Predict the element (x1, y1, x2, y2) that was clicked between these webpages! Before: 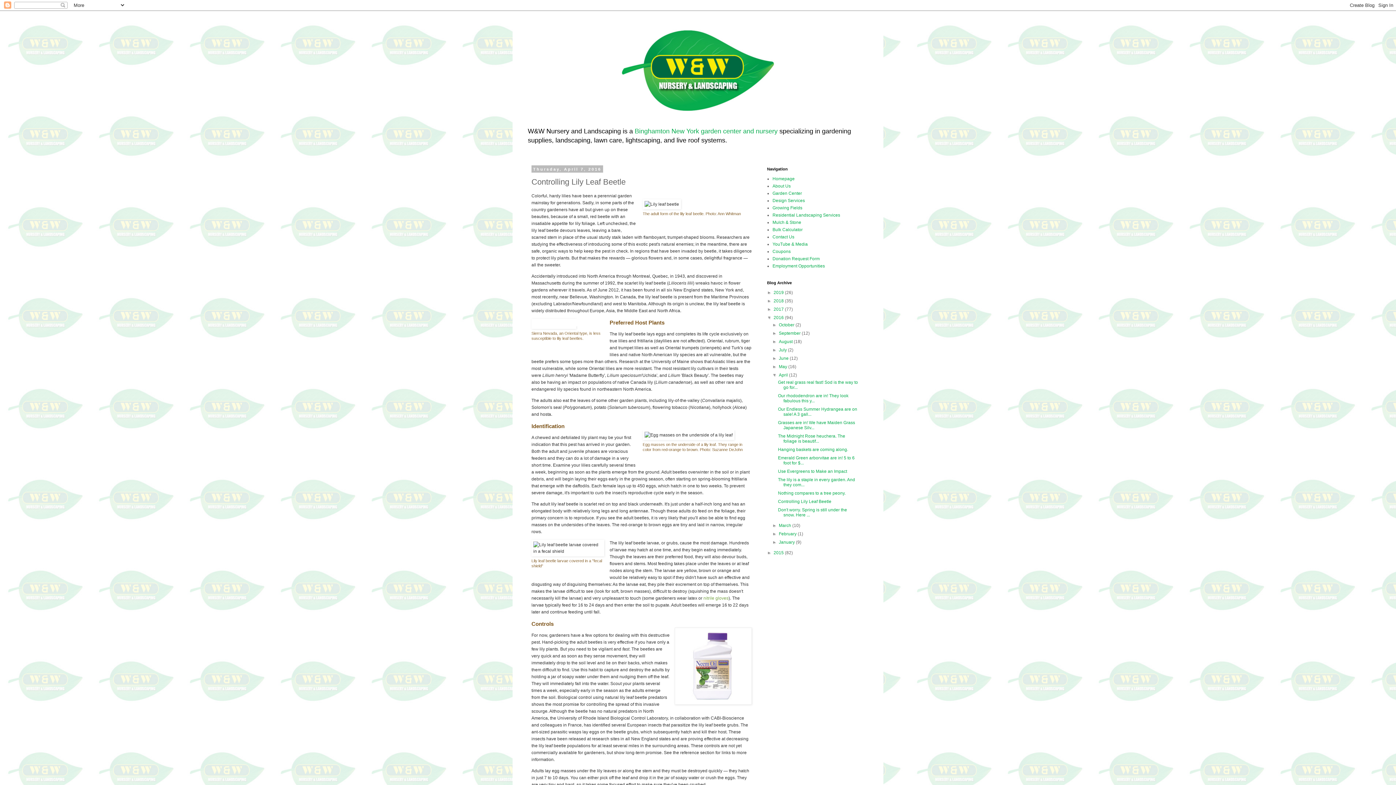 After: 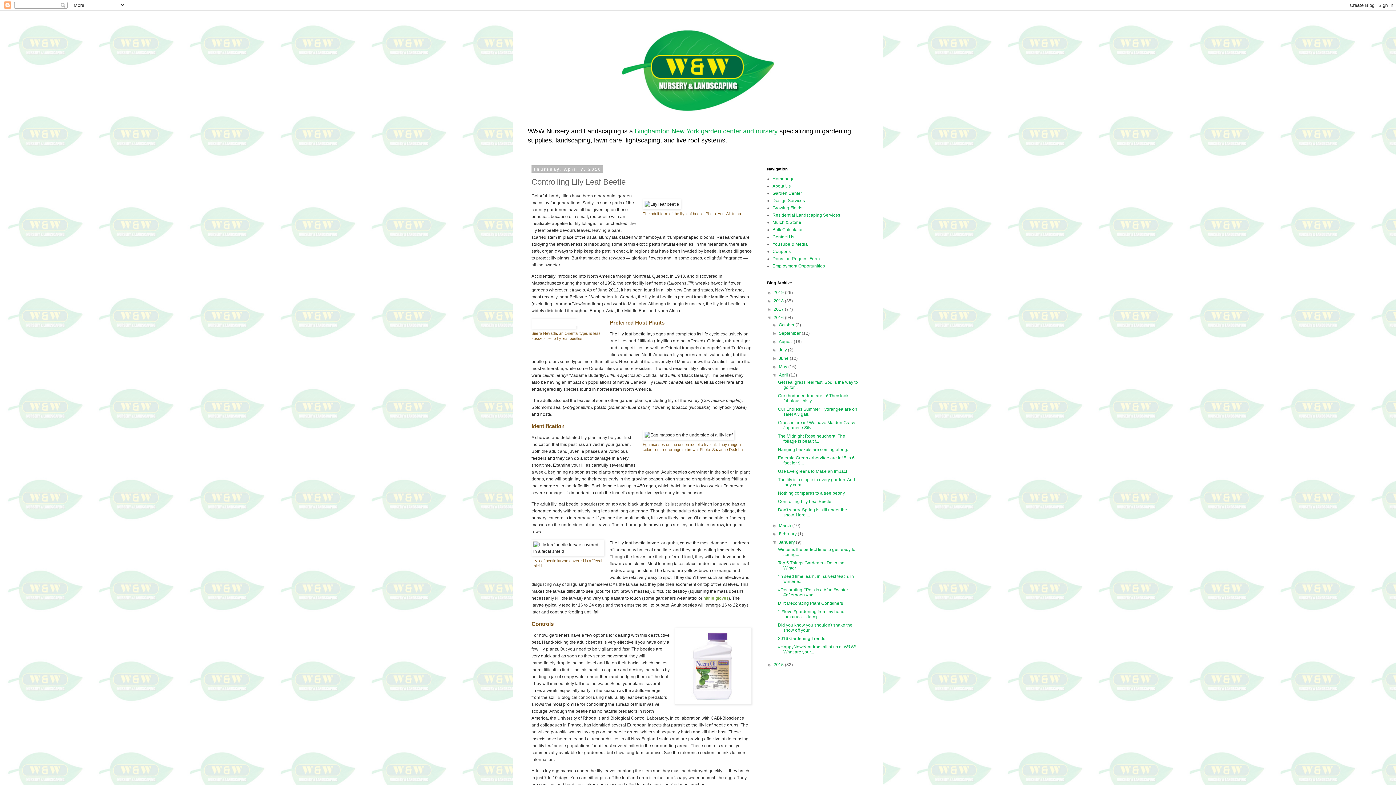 Action: label: ►   bbox: (772, 540, 779, 545)